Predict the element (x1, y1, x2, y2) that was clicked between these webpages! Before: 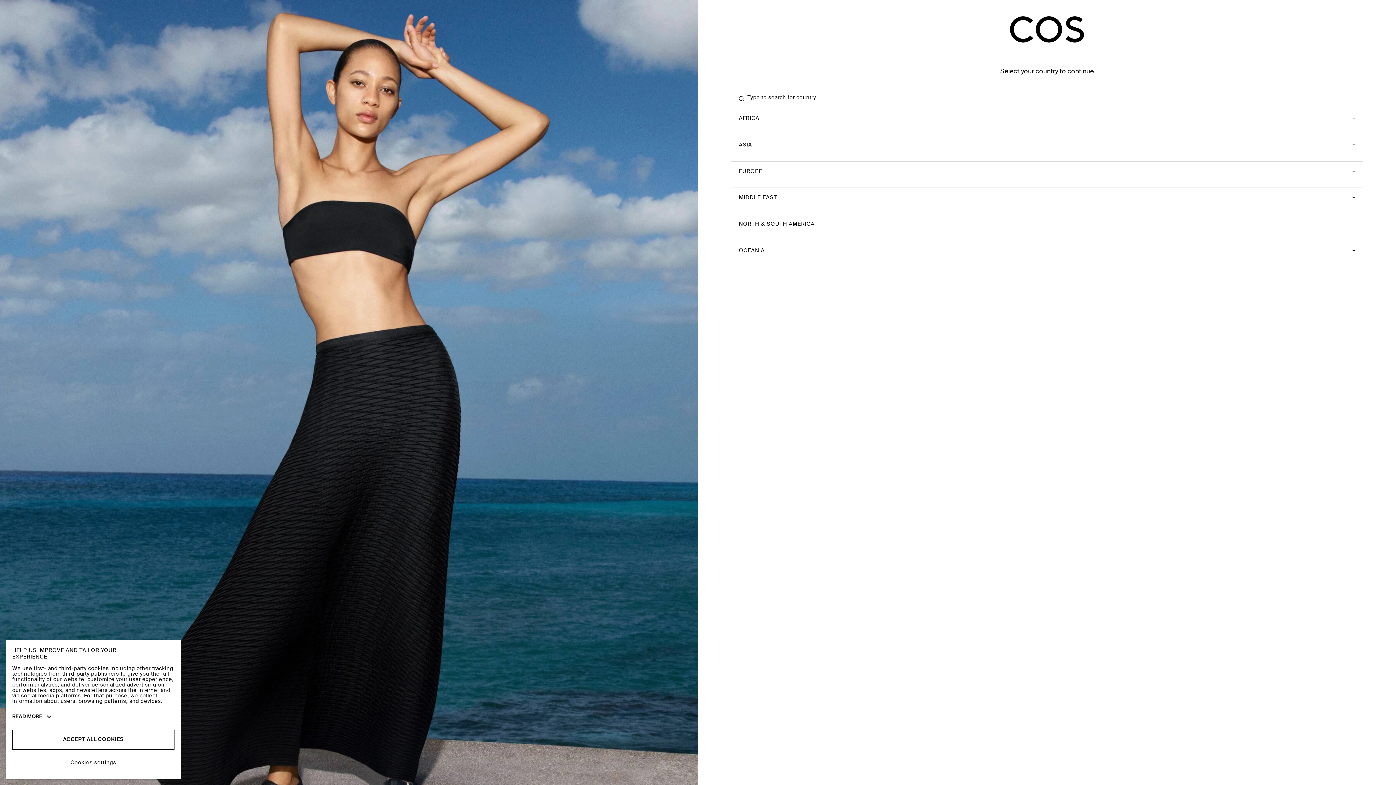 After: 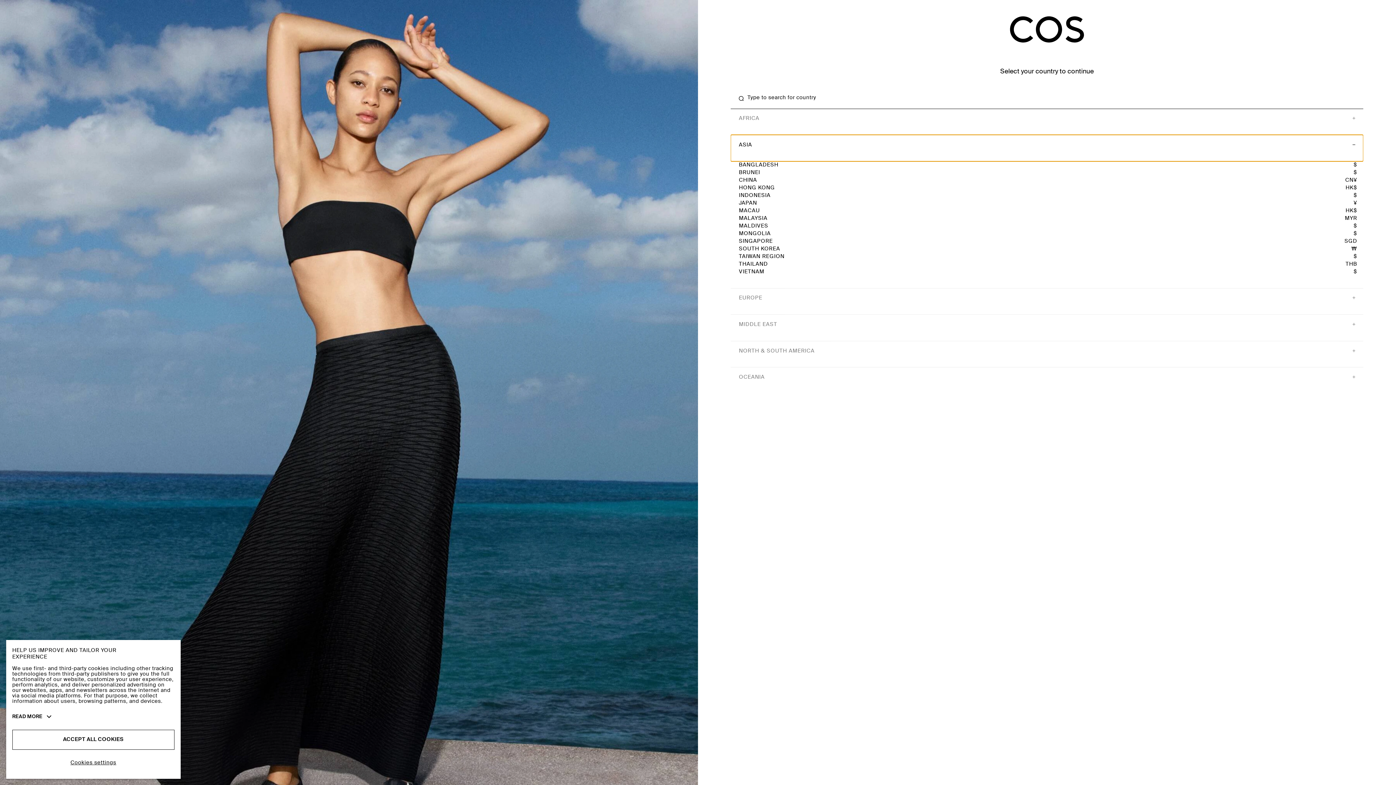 Action: label: ASIA bbox: (730, 134, 1363, 161)